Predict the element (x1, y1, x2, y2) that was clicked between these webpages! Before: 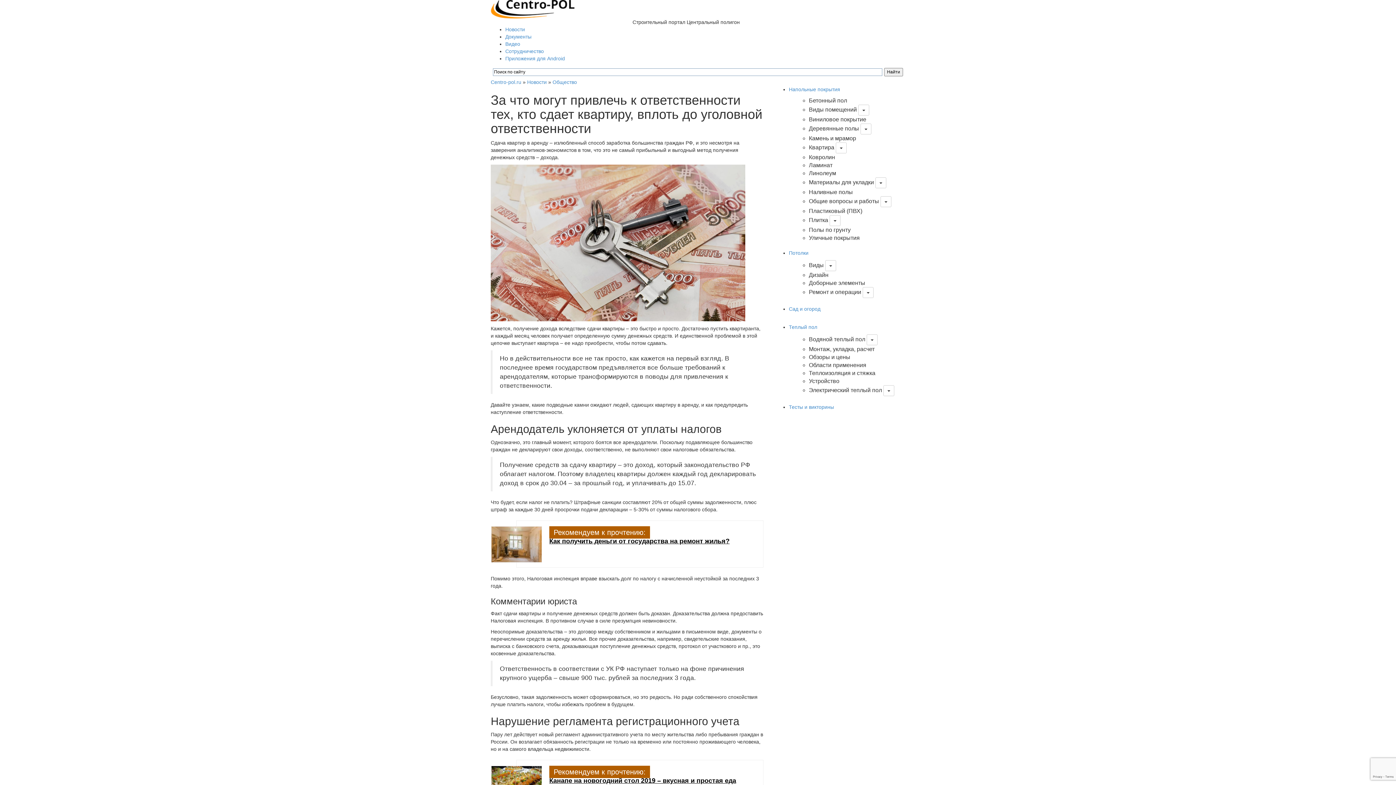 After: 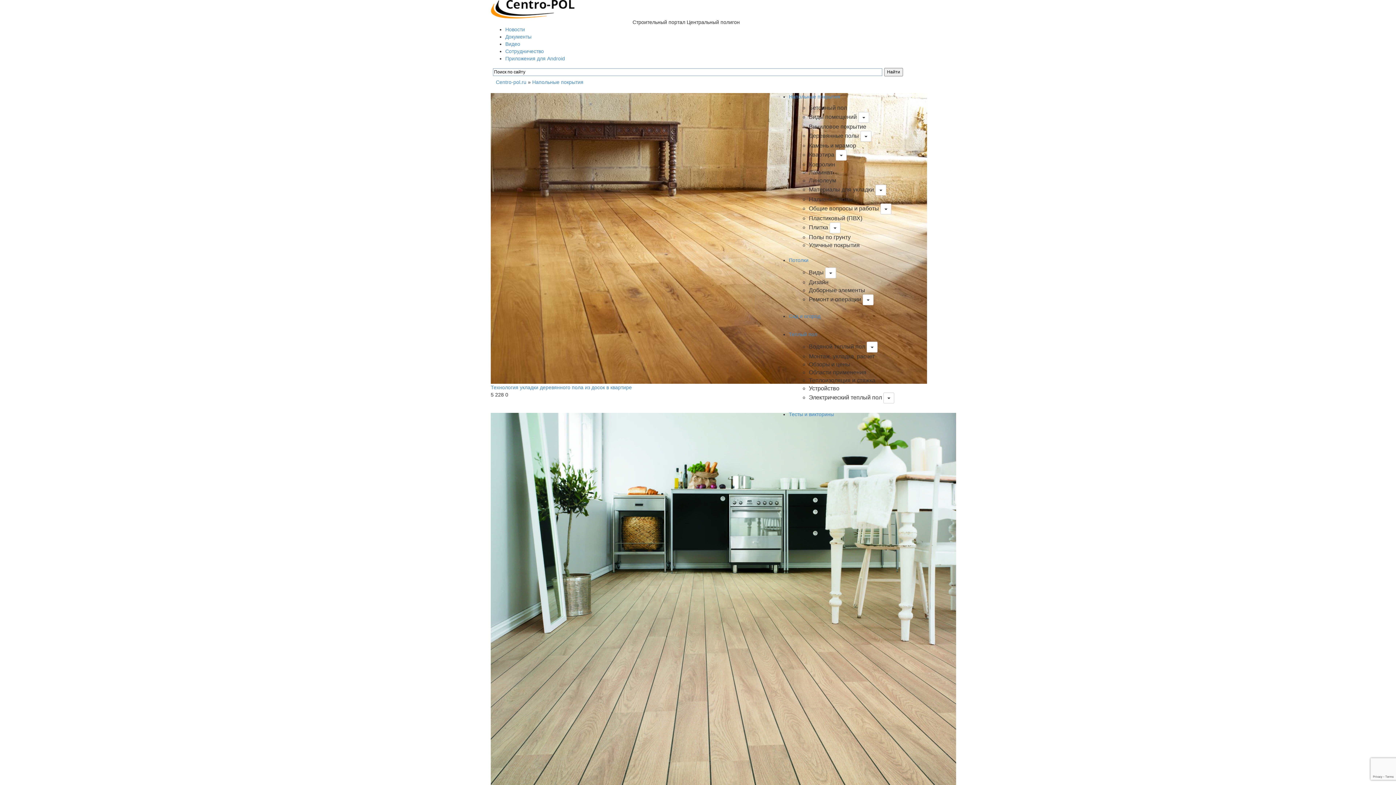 Action: label: Квартира bbox: (809, 144, 834, 150)